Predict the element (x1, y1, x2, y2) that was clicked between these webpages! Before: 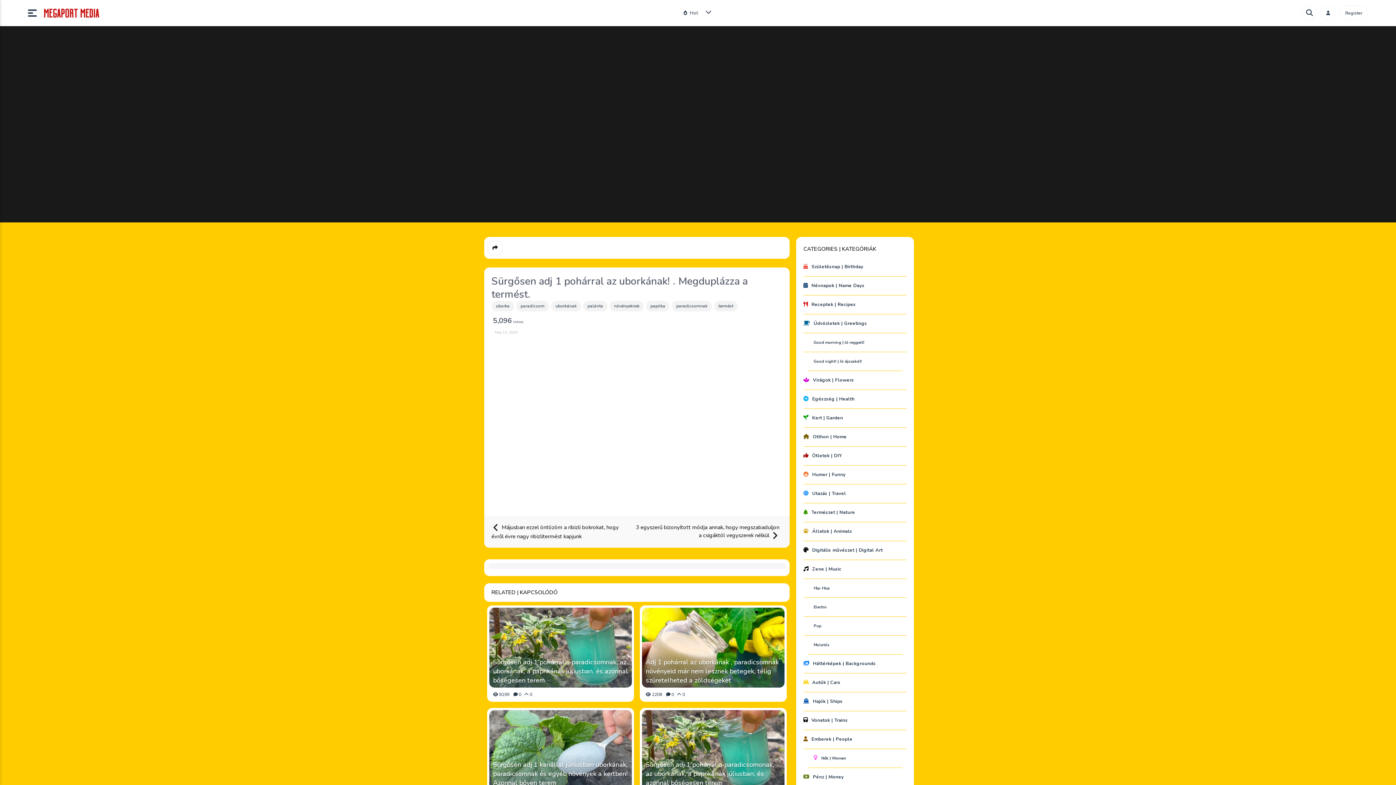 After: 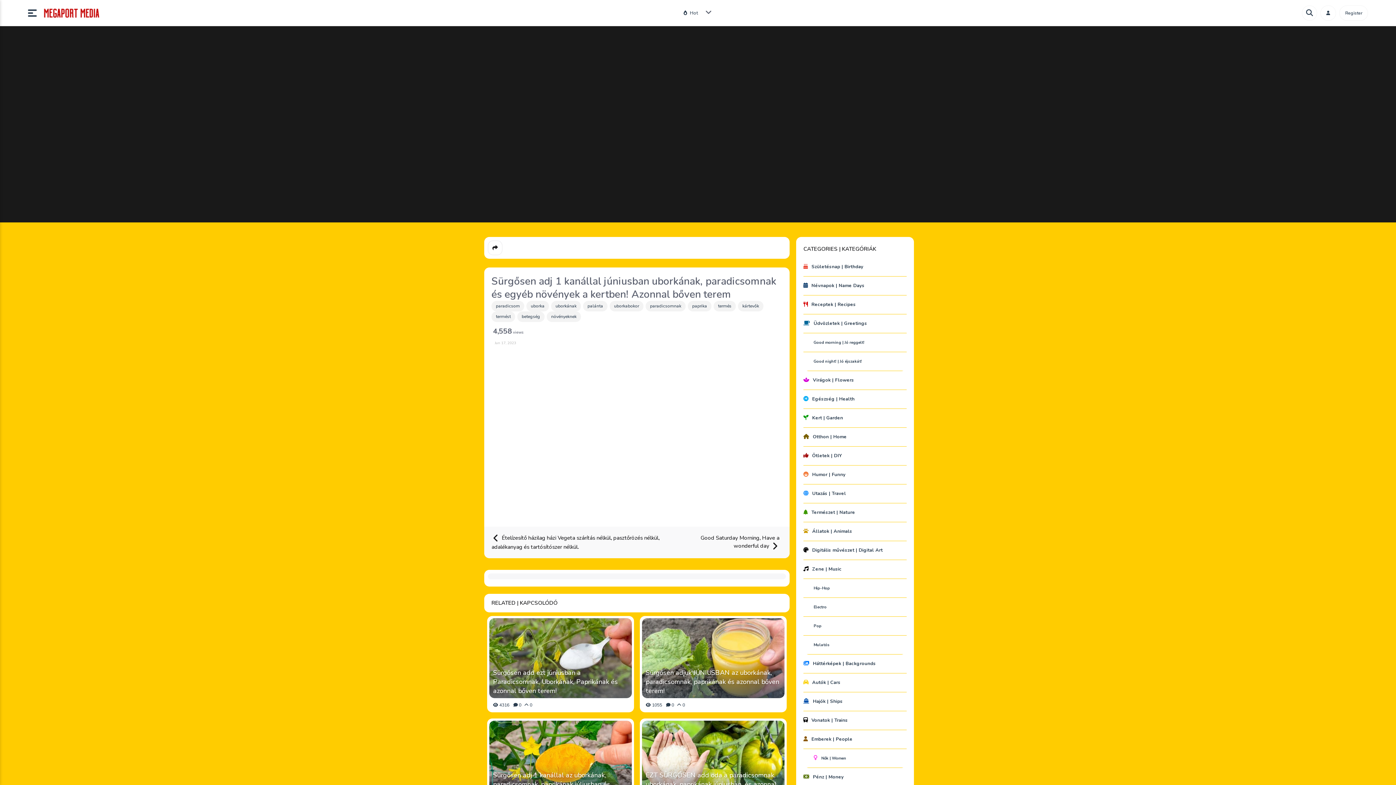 Action: bbox: (489, 710, 631, 790)